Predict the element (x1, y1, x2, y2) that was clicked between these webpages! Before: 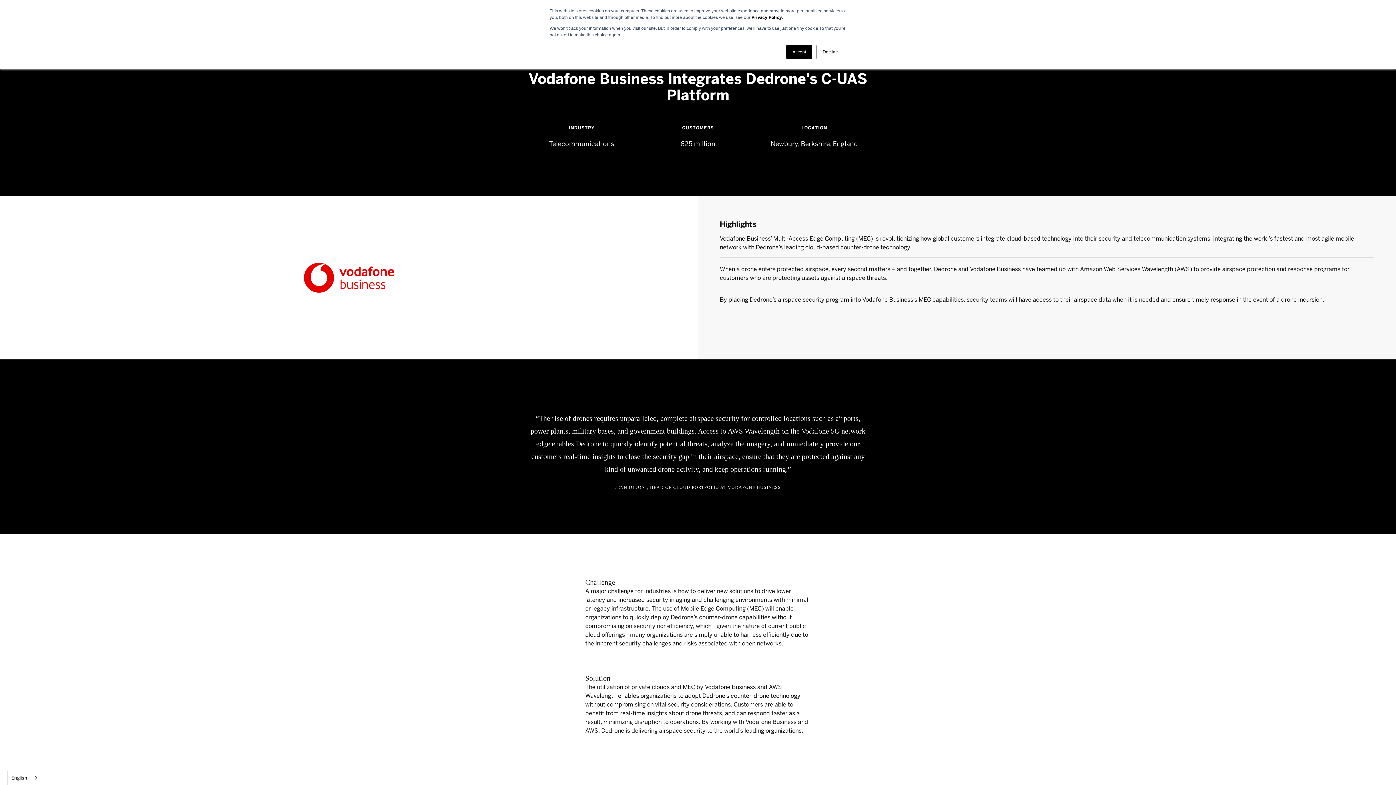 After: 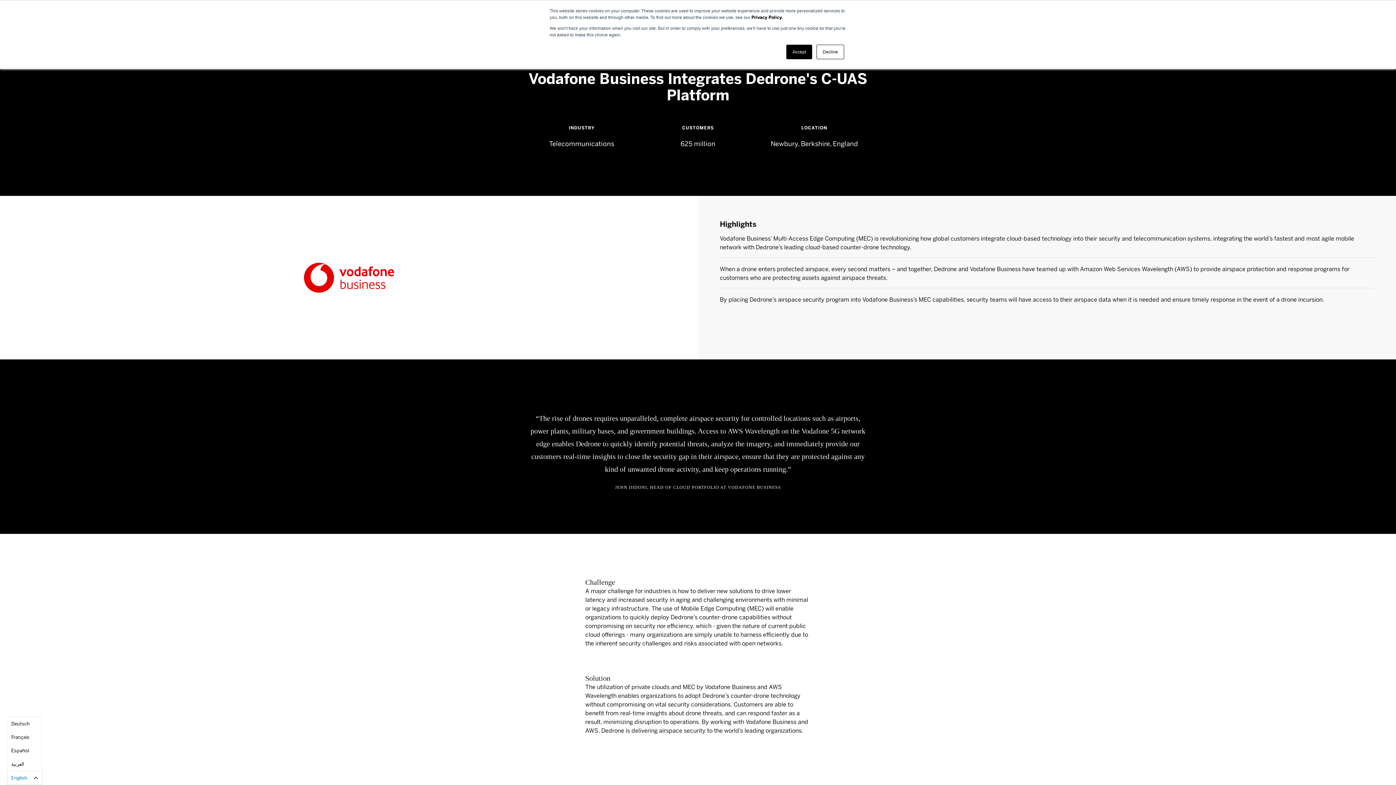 Action: label: English bbox: (7, 771, 41, 785)